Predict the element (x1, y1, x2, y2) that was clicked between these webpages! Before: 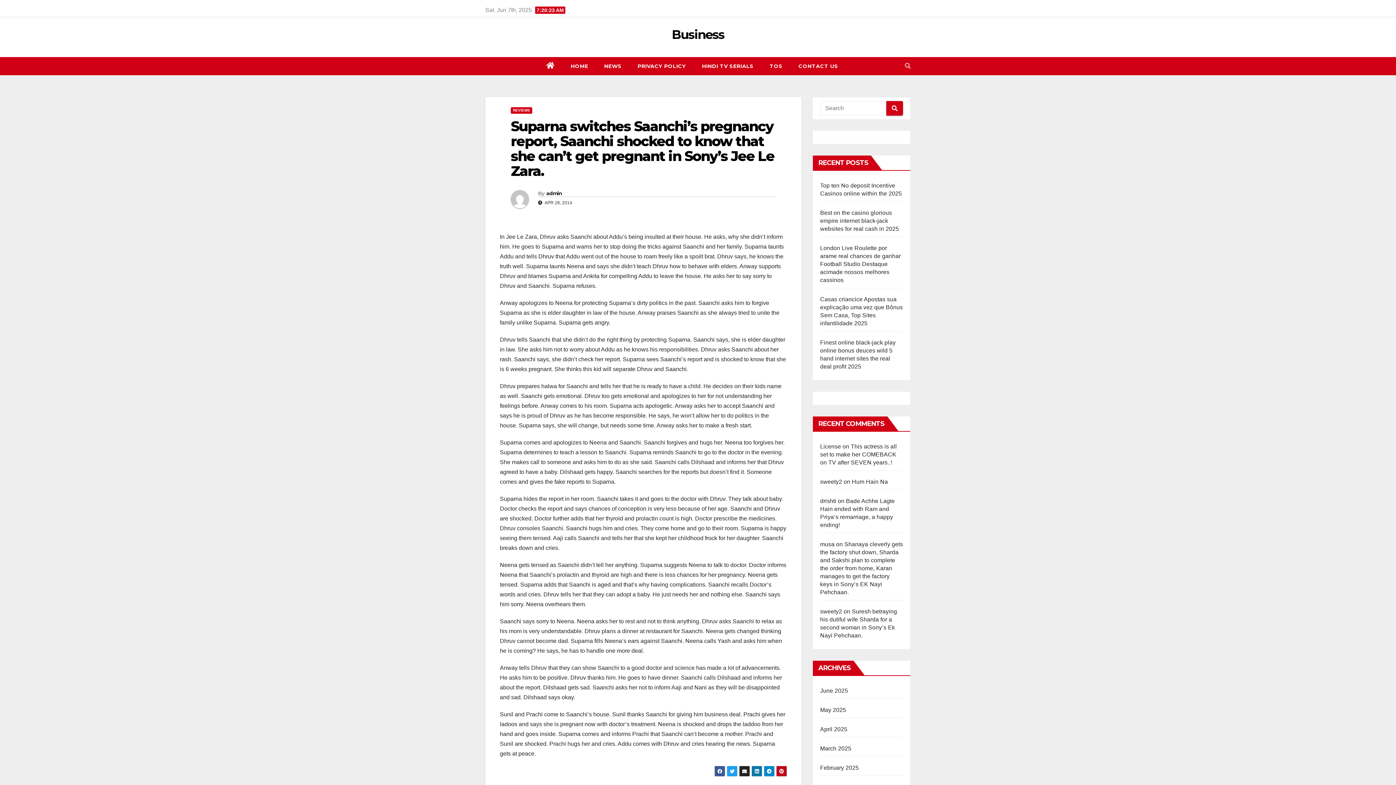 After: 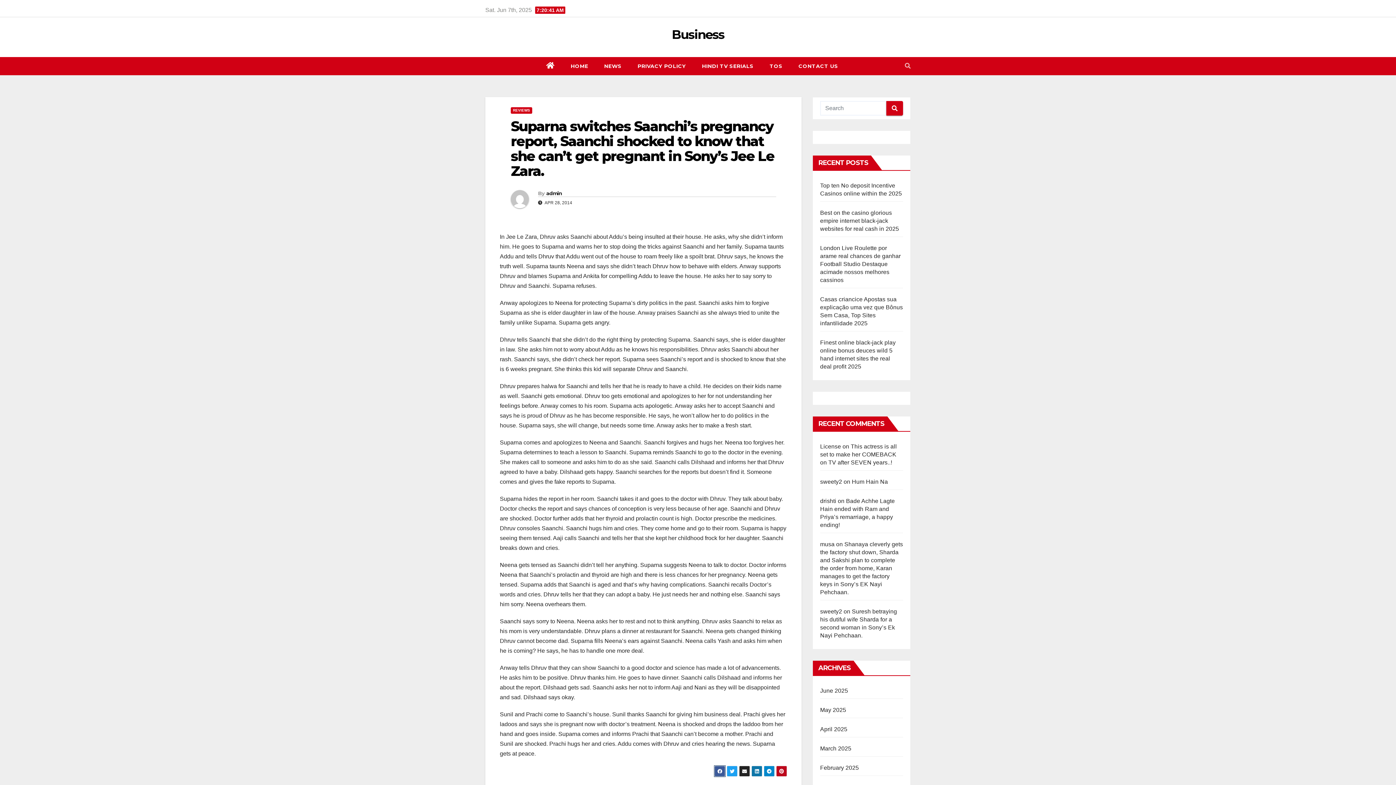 Action: bbox: (714, 766, 725, 777)